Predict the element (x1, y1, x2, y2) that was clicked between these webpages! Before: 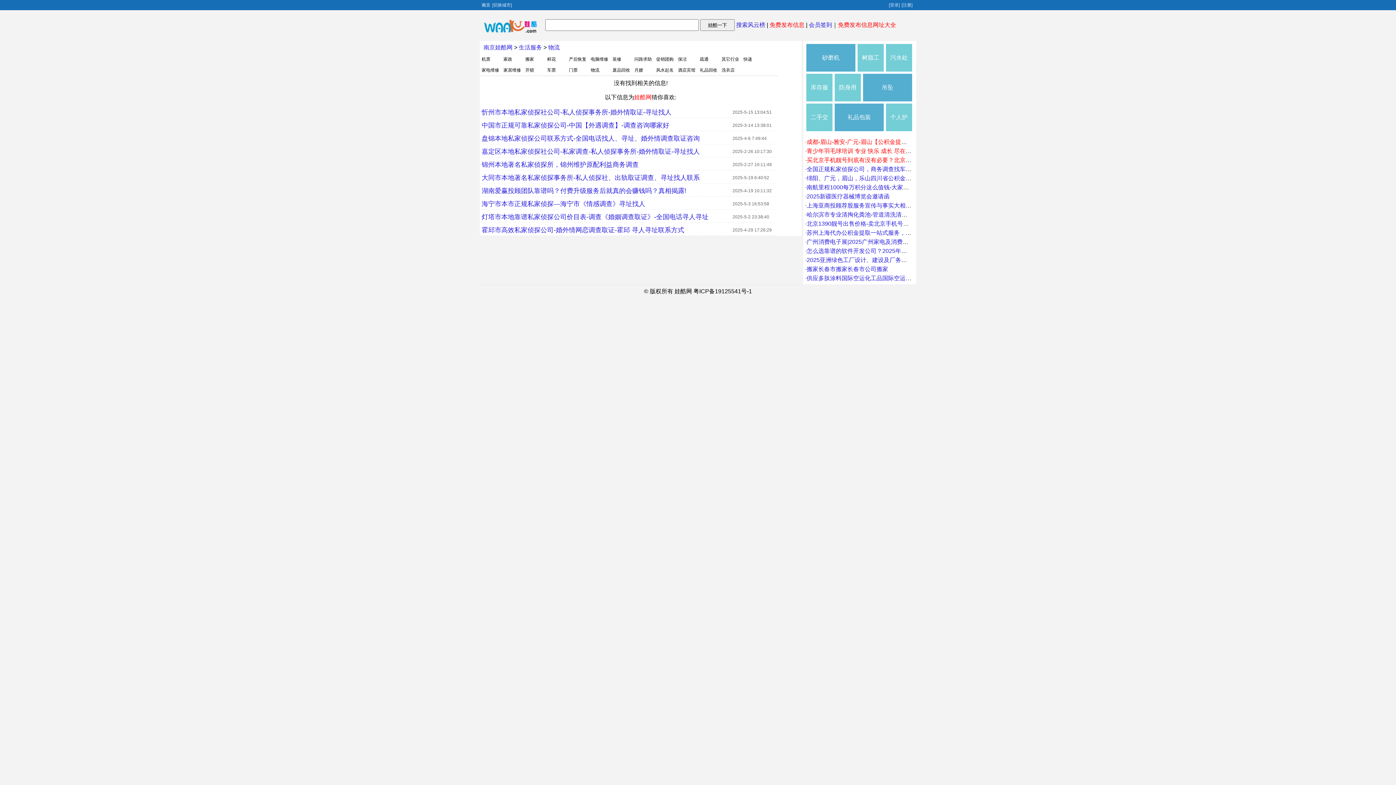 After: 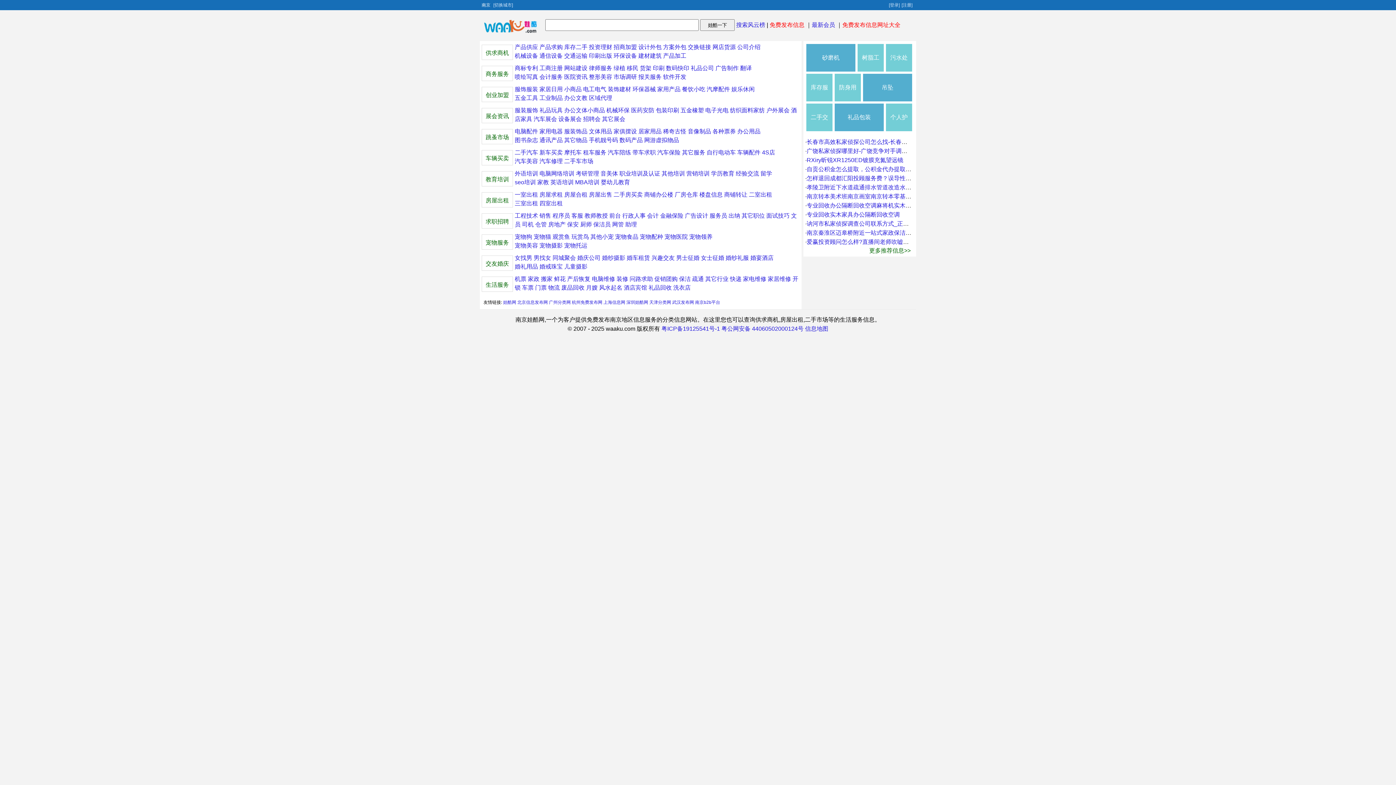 Action: bbox: (483, 29, 538, 35)